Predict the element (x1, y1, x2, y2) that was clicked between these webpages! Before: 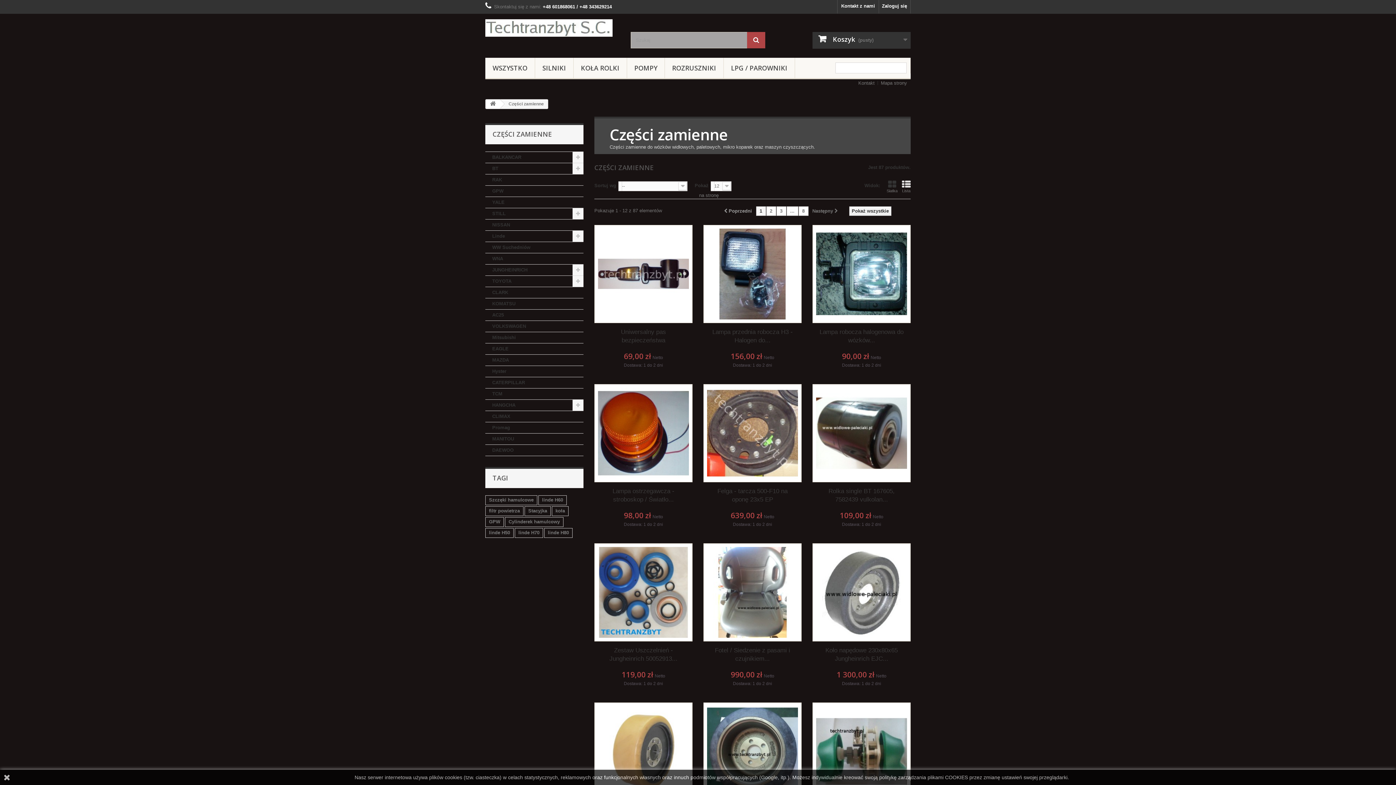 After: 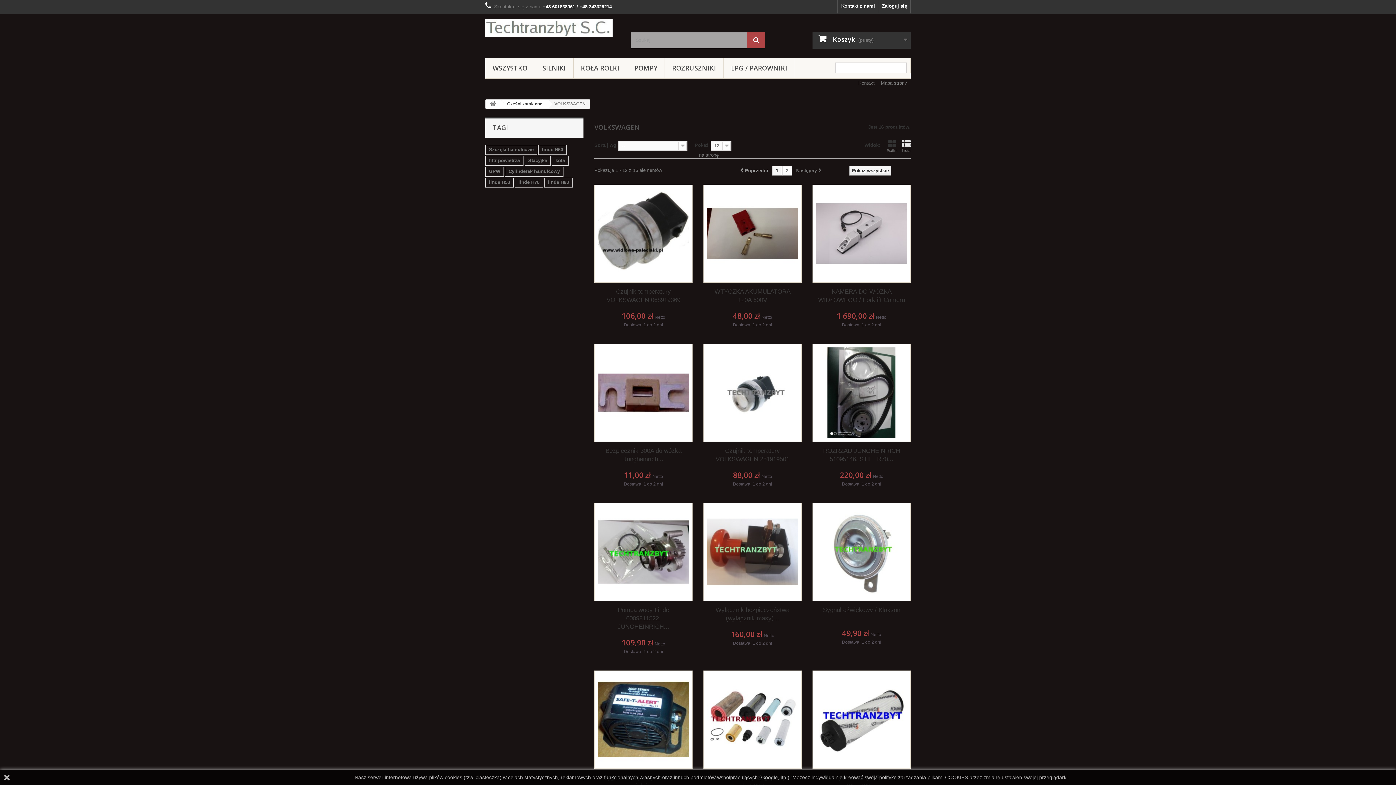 Action: bbox: (485, 321, 583, 332) label: VOLKSWAGEN